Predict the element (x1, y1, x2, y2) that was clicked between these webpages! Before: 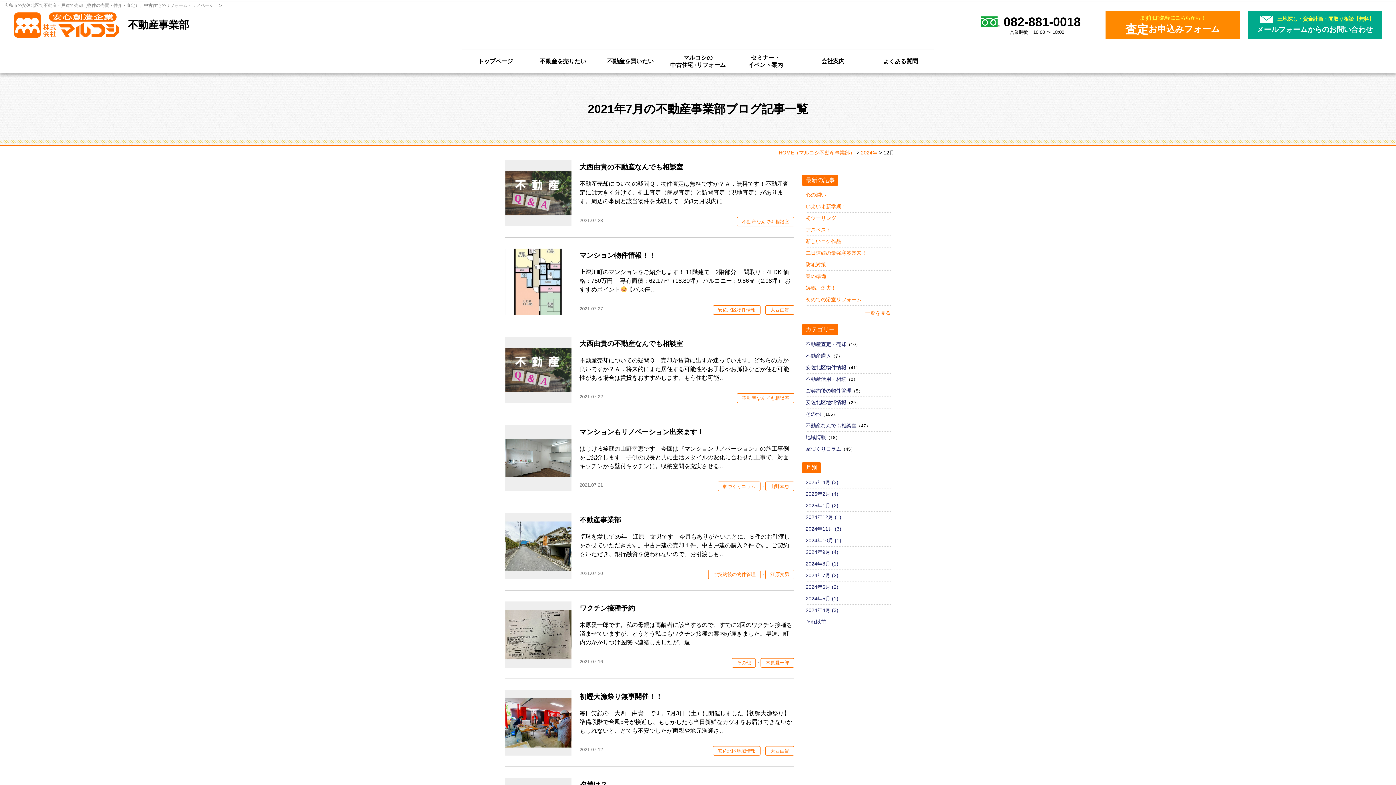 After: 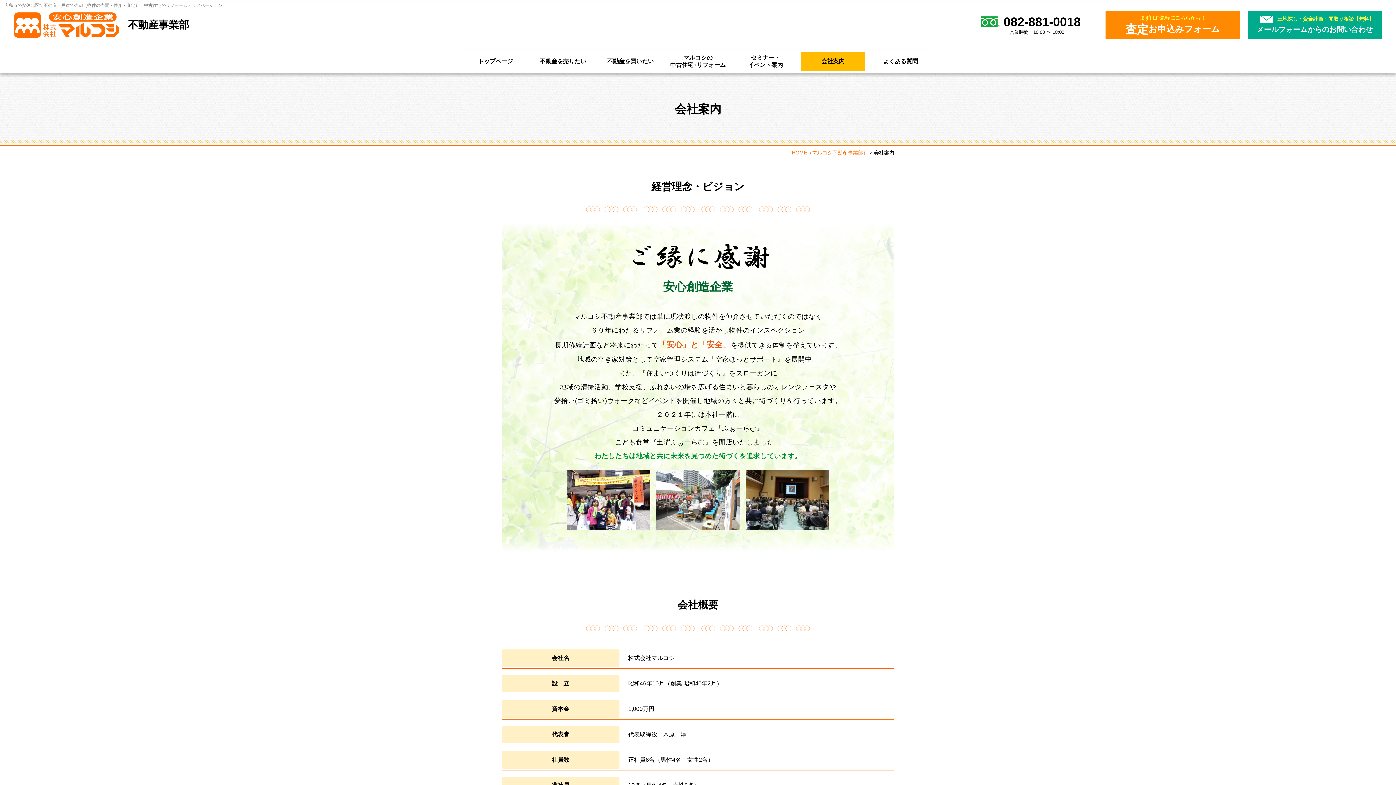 Action: bbox: (800, 52, 865, 71) label: 会社案内